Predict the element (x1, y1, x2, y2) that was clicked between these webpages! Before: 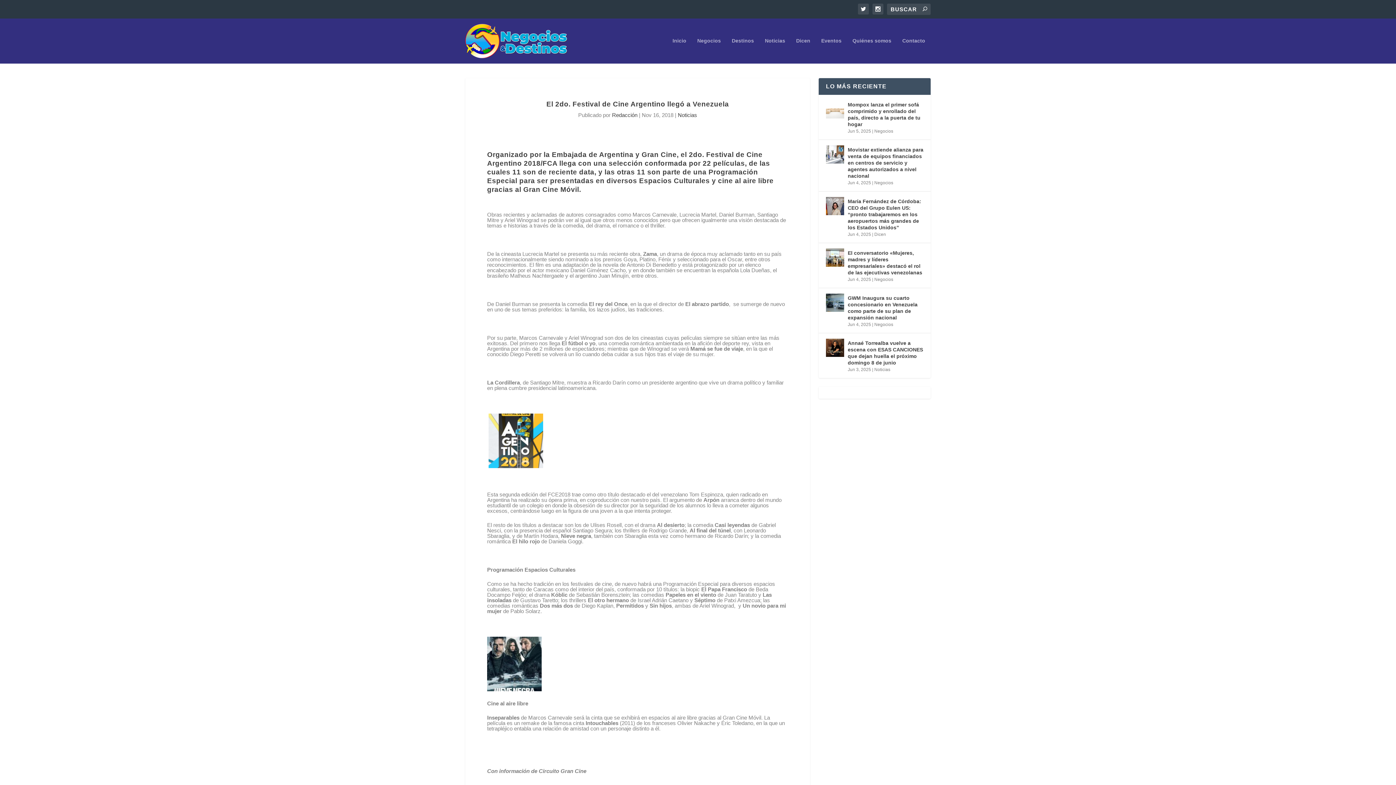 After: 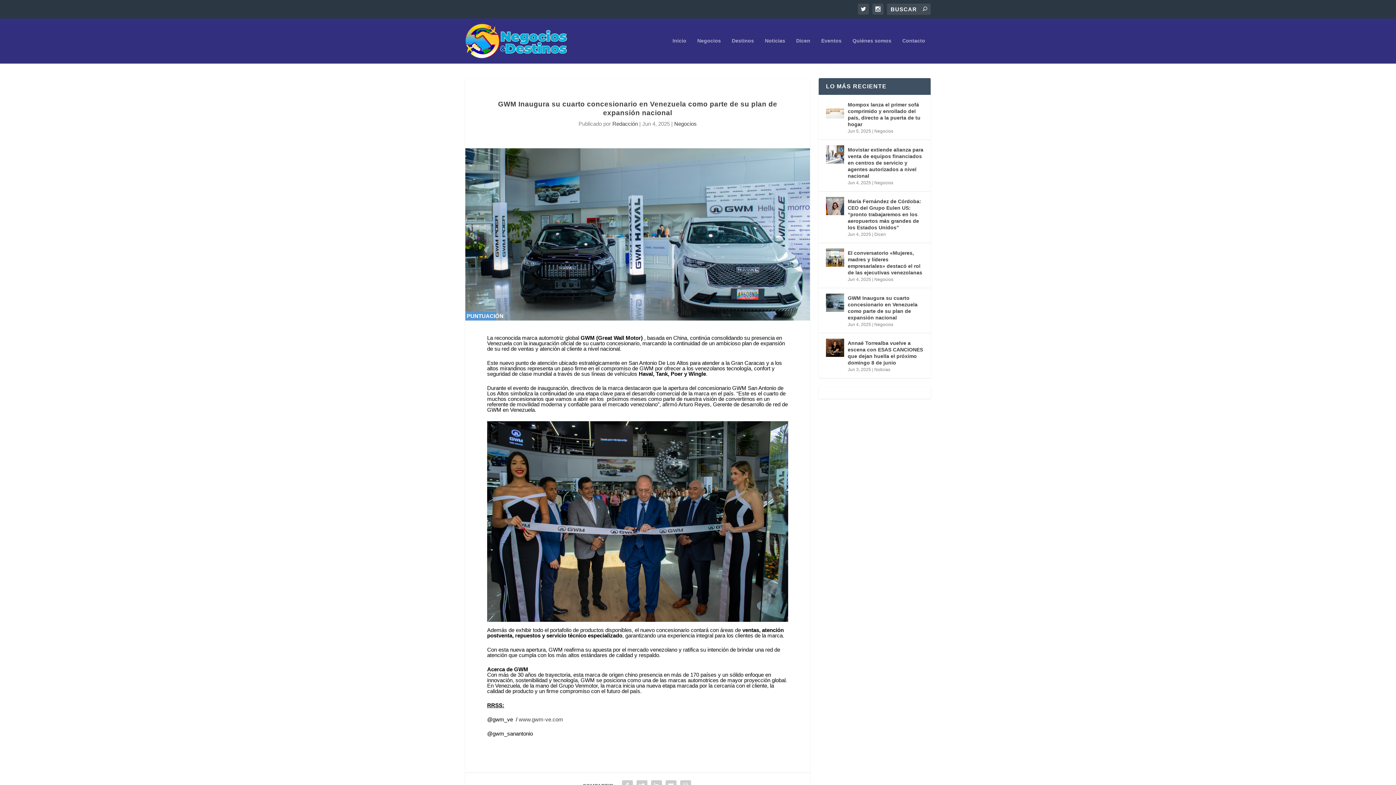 Action: bbox: (826, 293, 844, 311)